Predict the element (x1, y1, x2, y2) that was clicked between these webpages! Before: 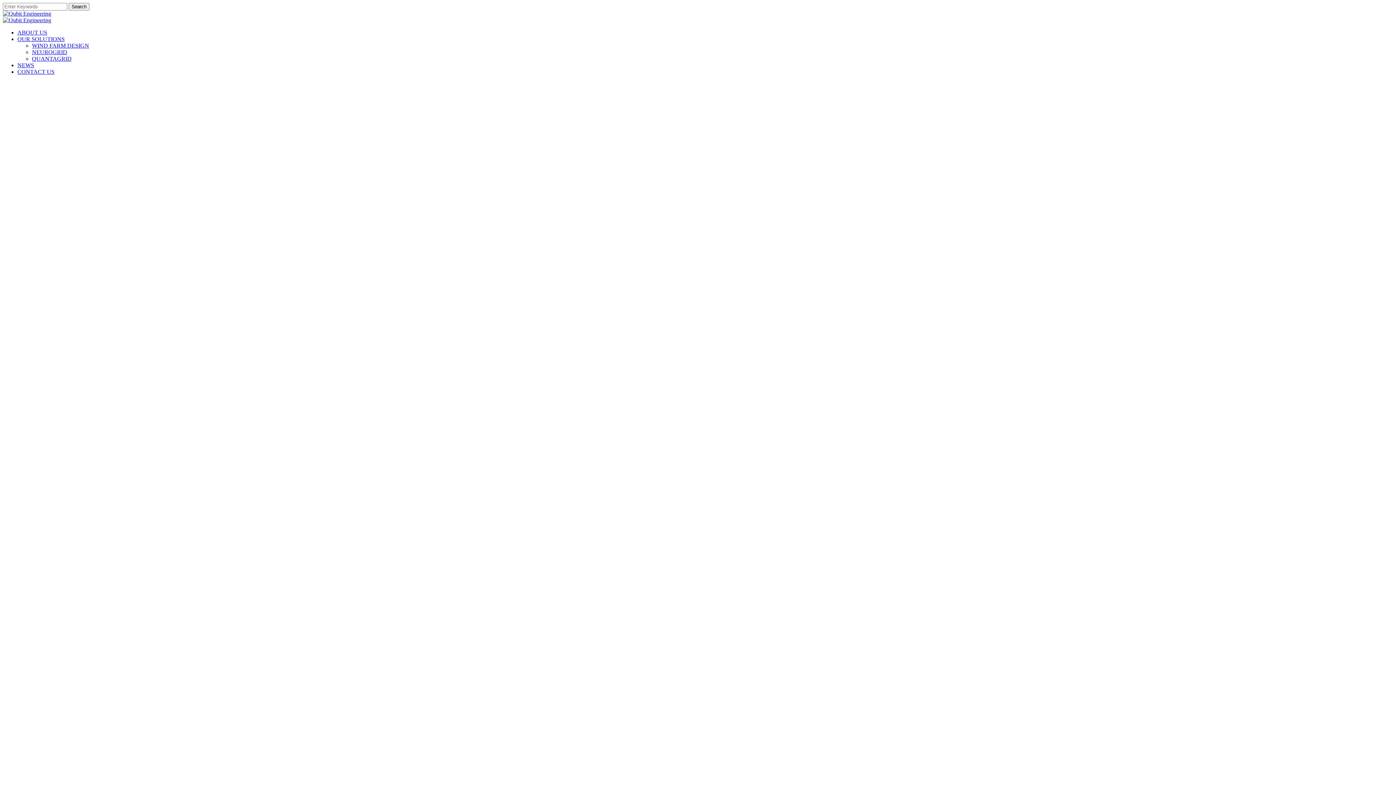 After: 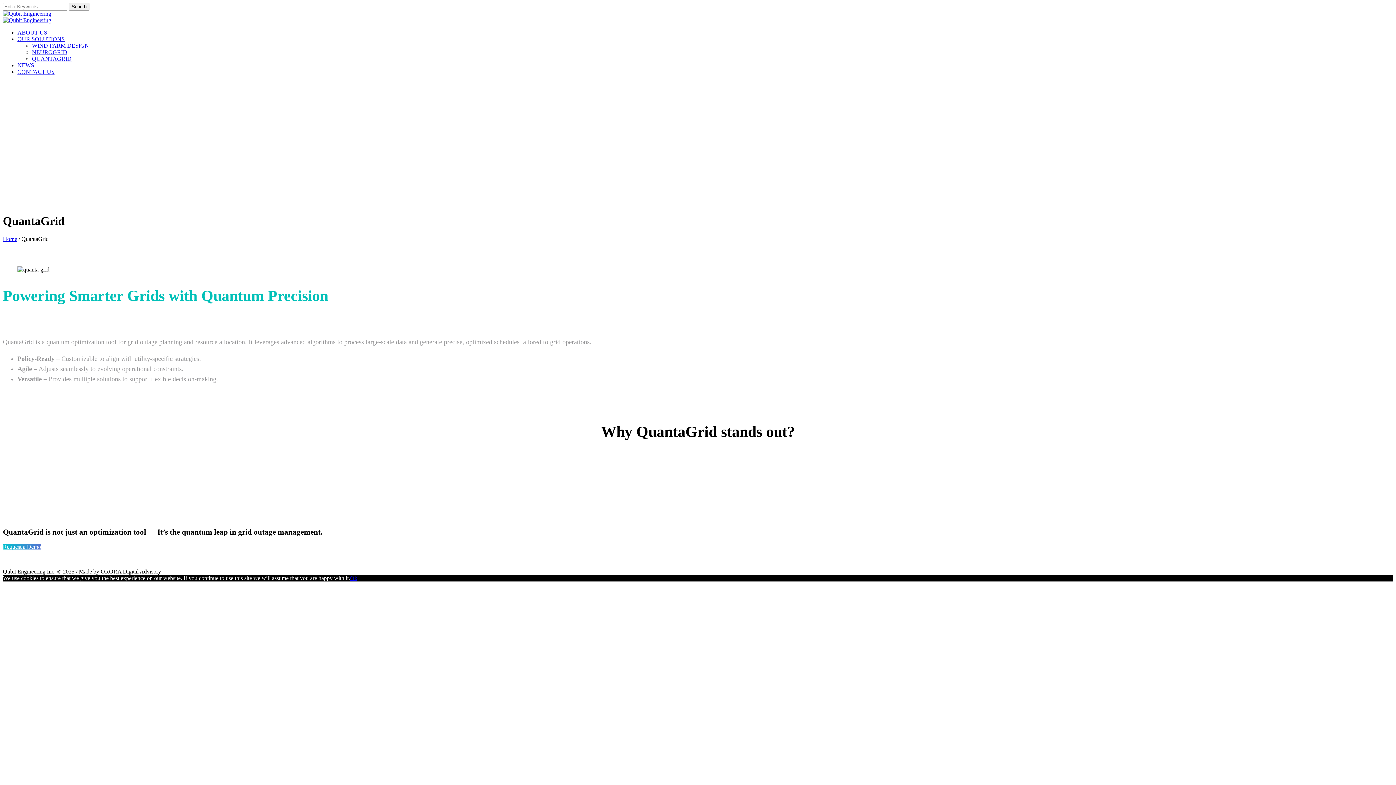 Action: label: QUANTAGRID bbox: (32, 55, 71, 61)